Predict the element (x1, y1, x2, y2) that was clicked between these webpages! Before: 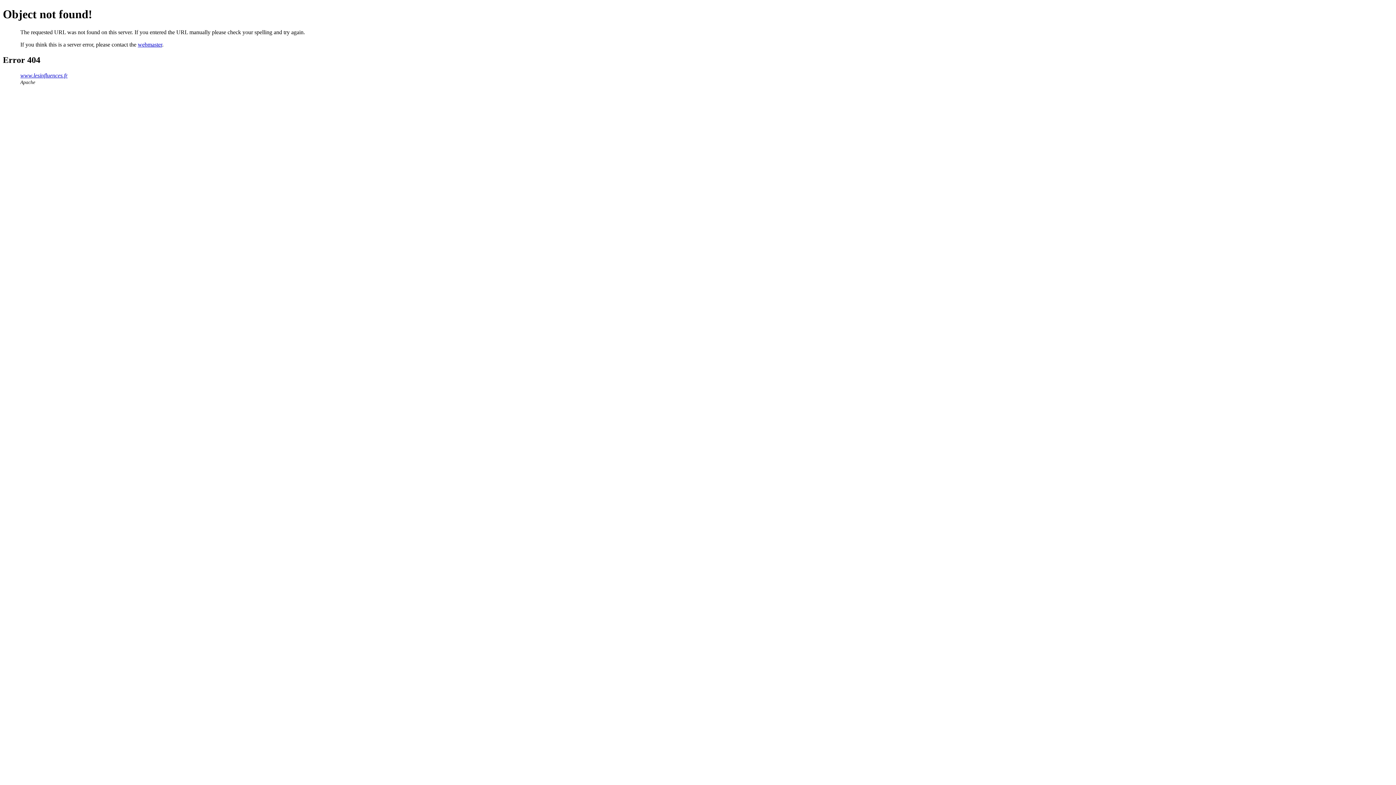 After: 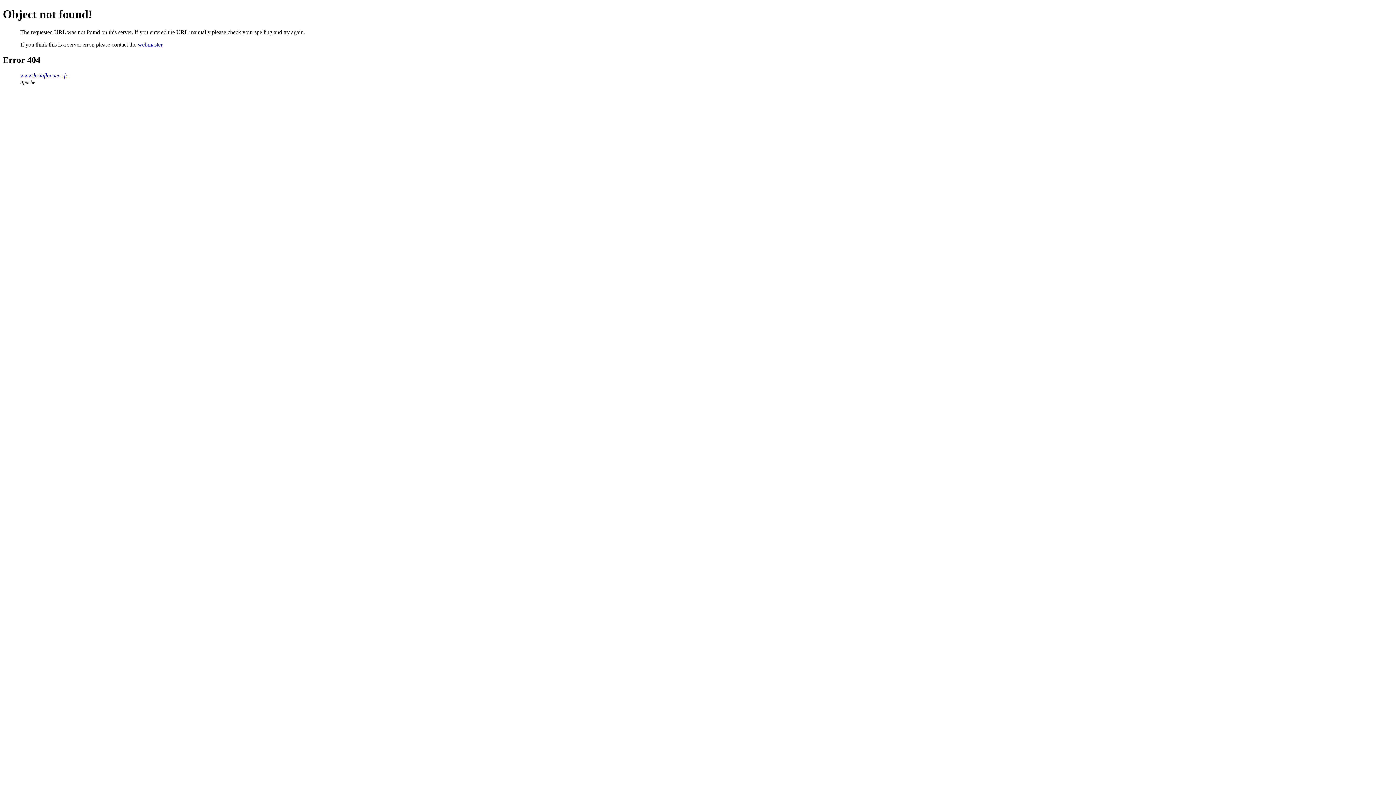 Action: label: webmaster bbox: (137, 41, 162, 47)